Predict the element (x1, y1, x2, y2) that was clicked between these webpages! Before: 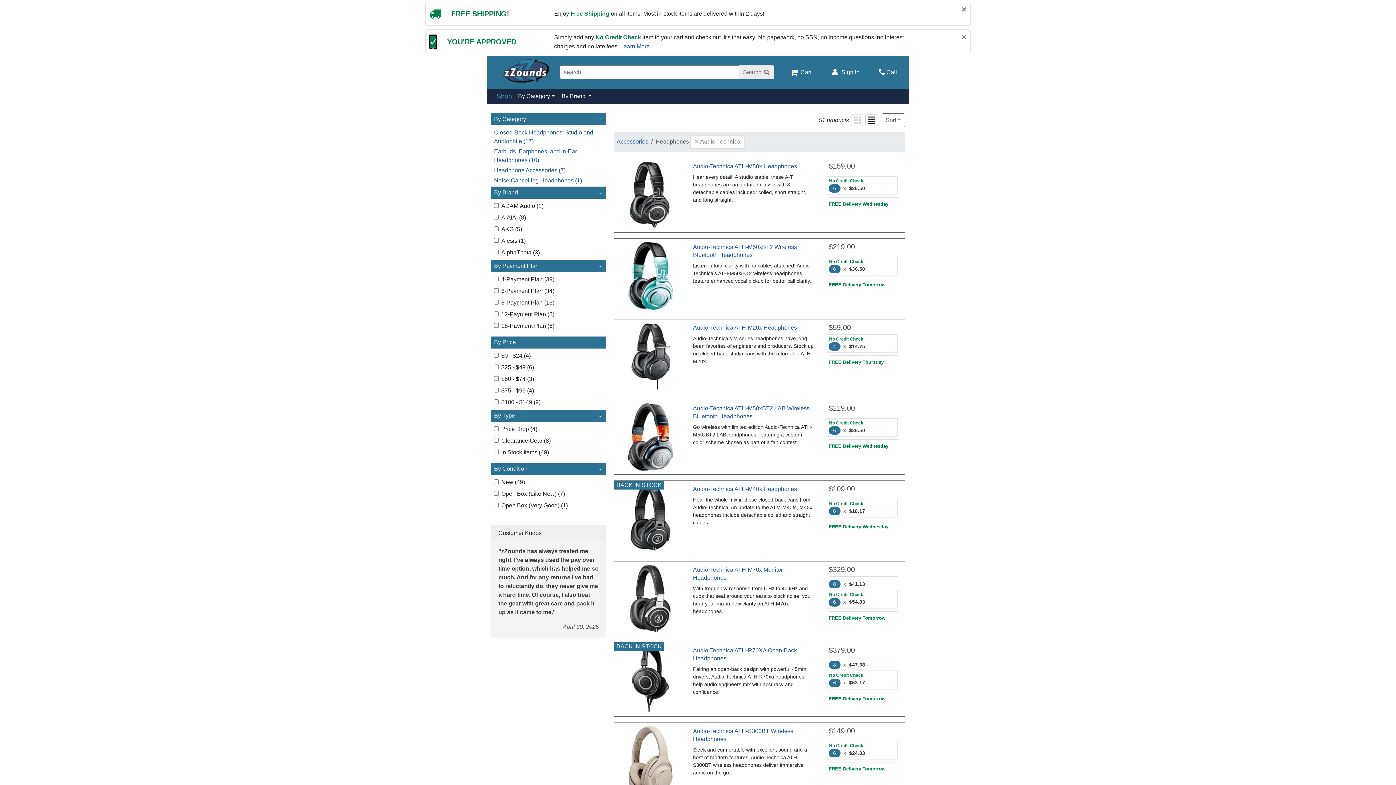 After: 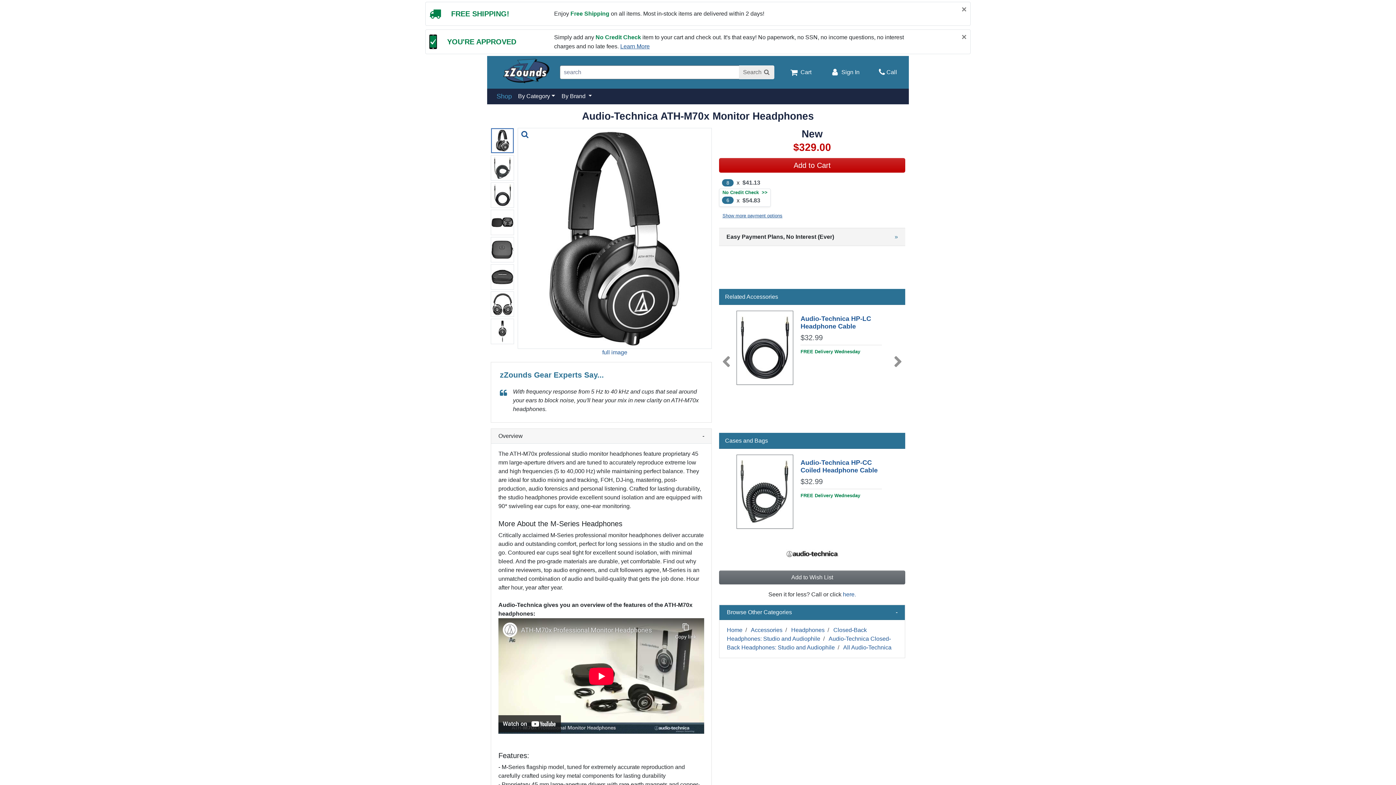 Action: bbox: (828, 615, 885, 620) label: FREE Delivery Tomorrow